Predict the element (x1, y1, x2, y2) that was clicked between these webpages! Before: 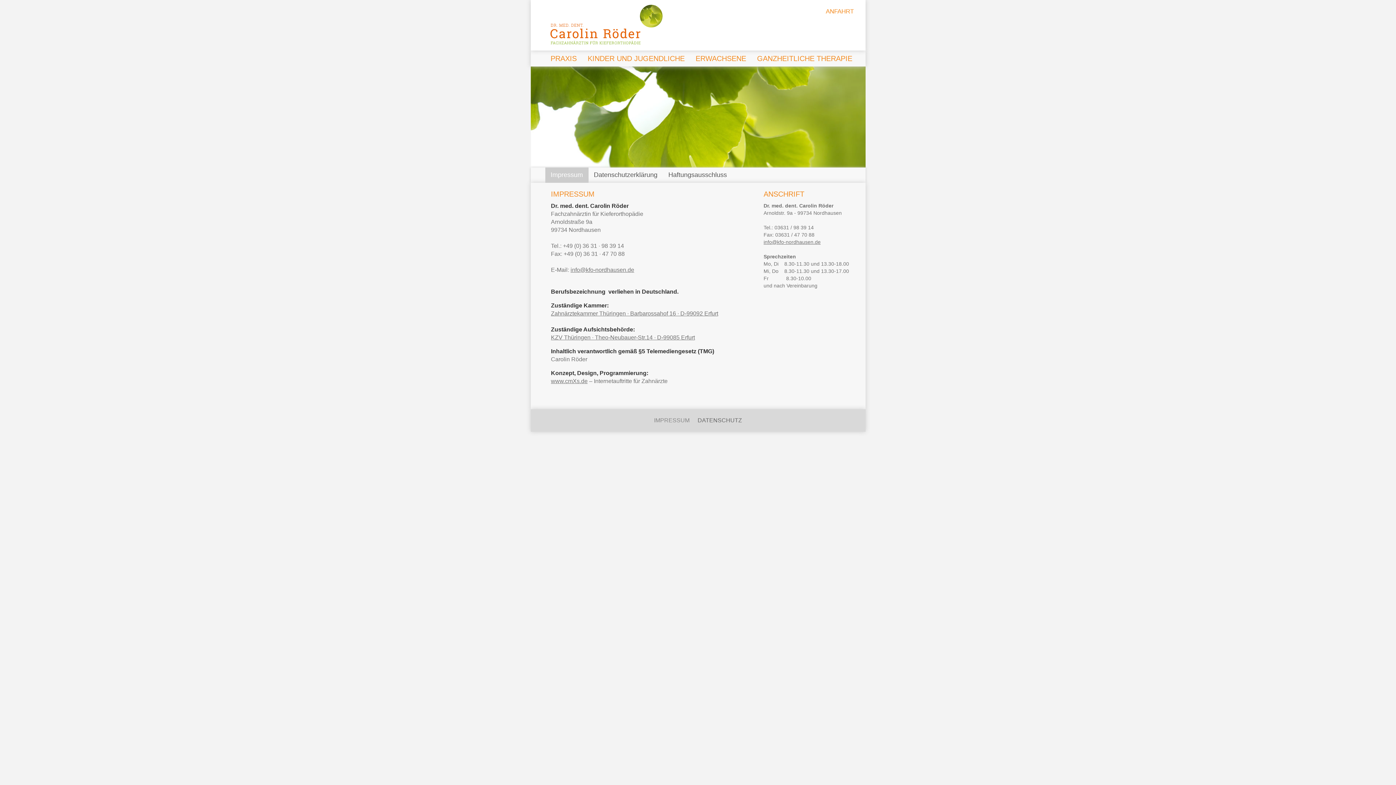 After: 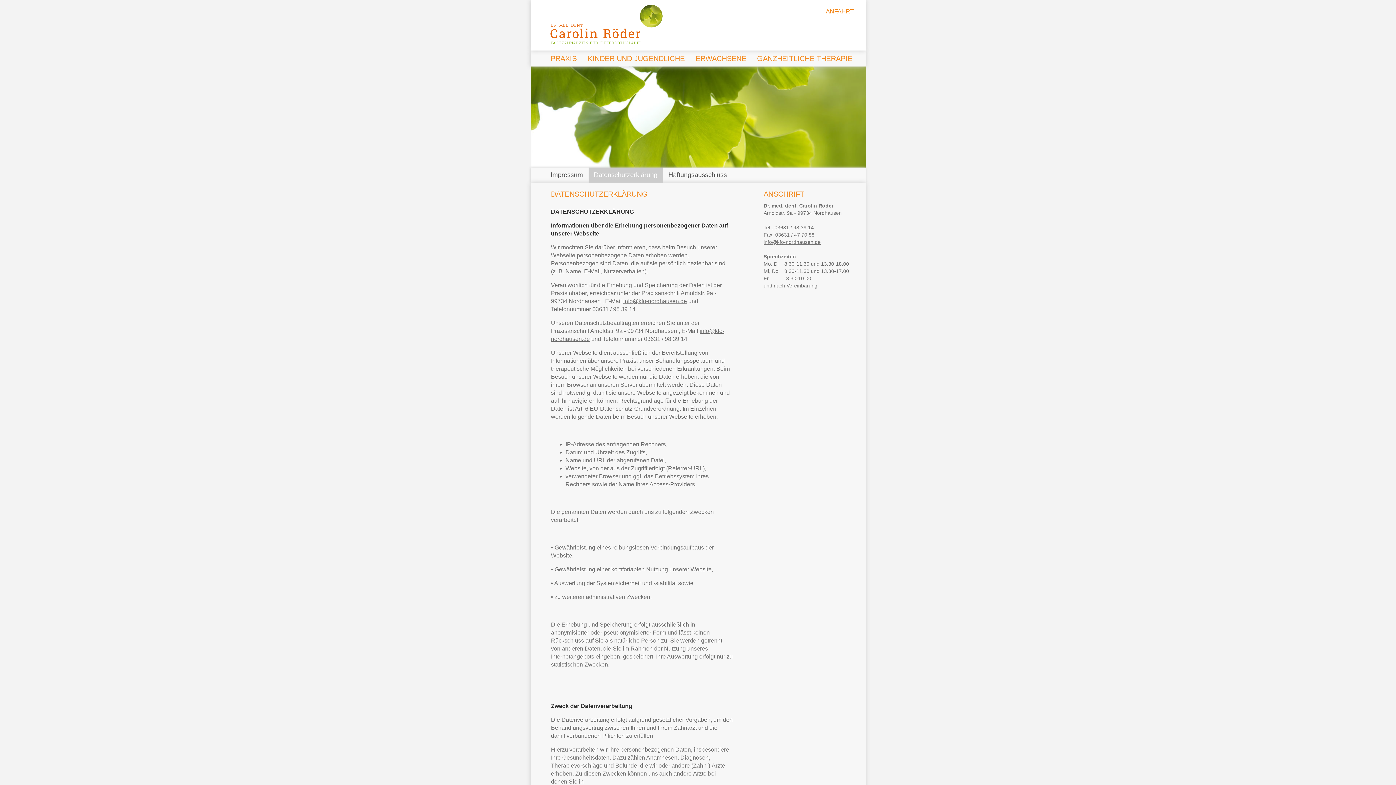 Action: label: Datenschutzerklärung bbox: (588, 167, 663, 182)